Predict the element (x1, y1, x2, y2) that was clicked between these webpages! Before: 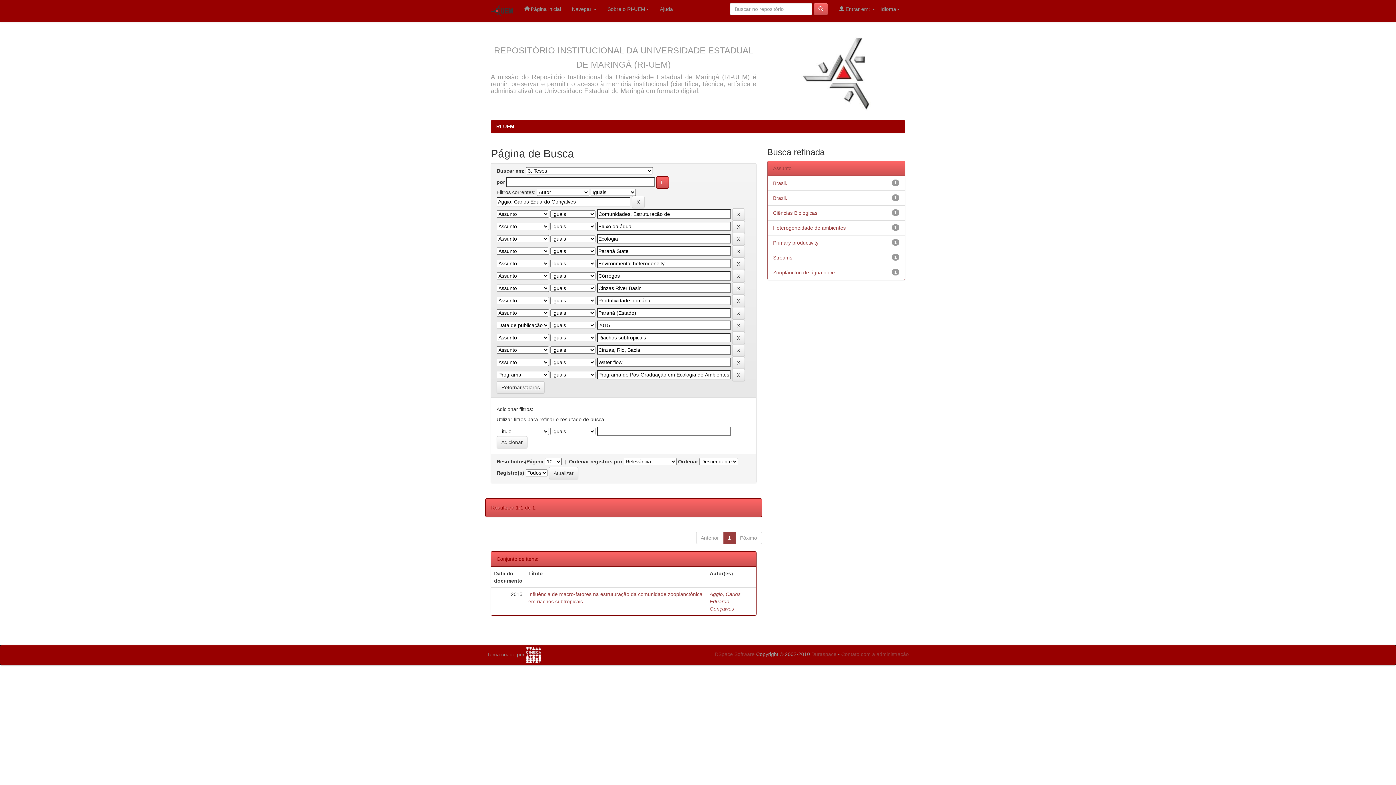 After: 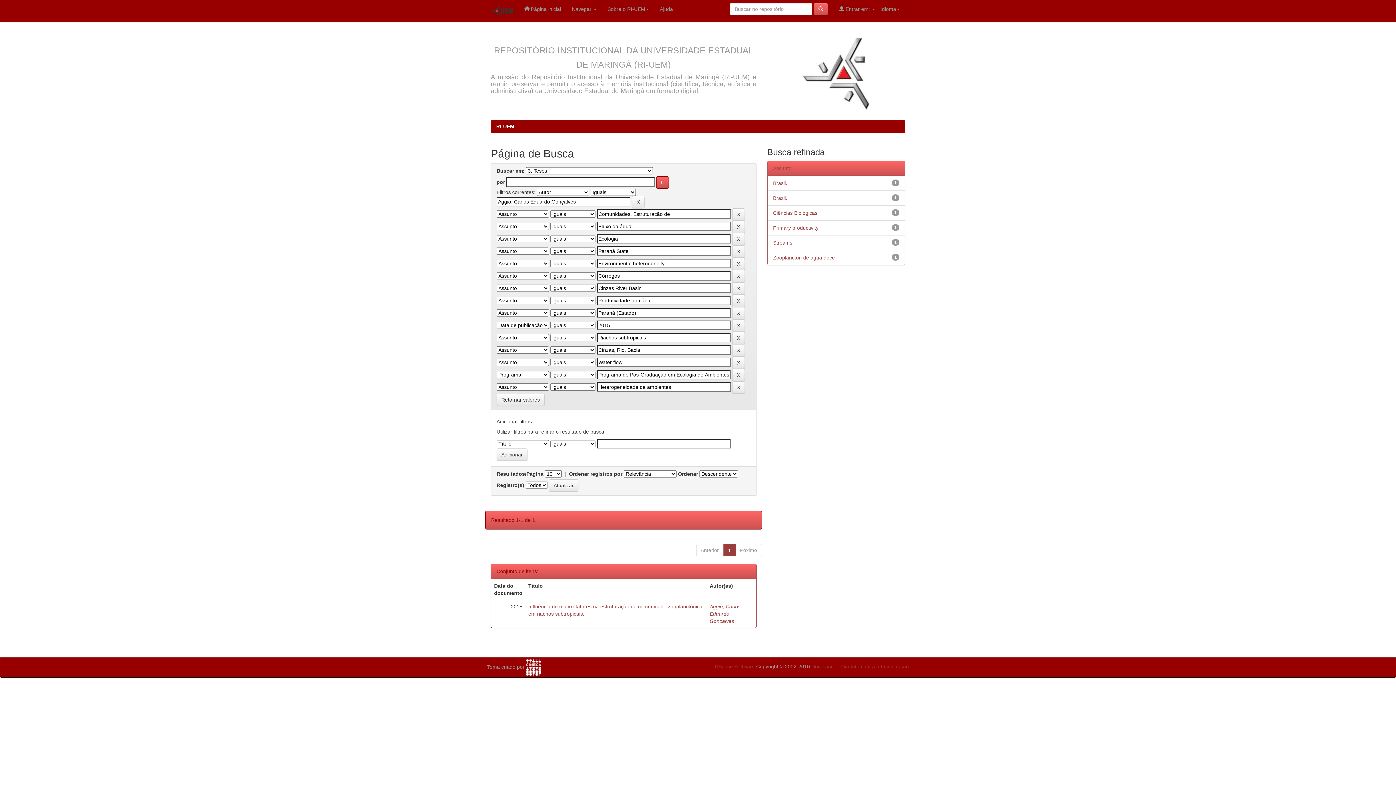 Action: label: Heterogeneidade de ambientes bbox: (773, 225, 846, 230)